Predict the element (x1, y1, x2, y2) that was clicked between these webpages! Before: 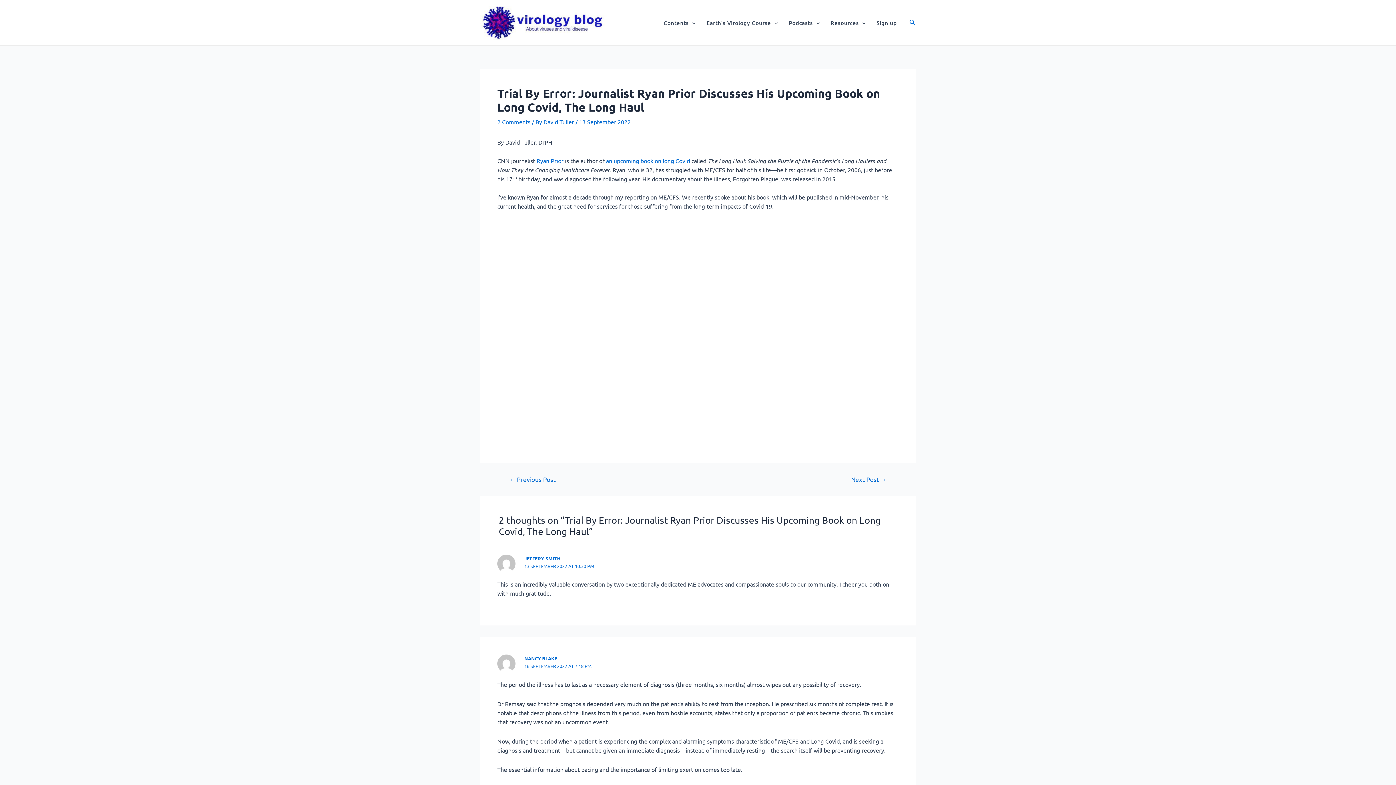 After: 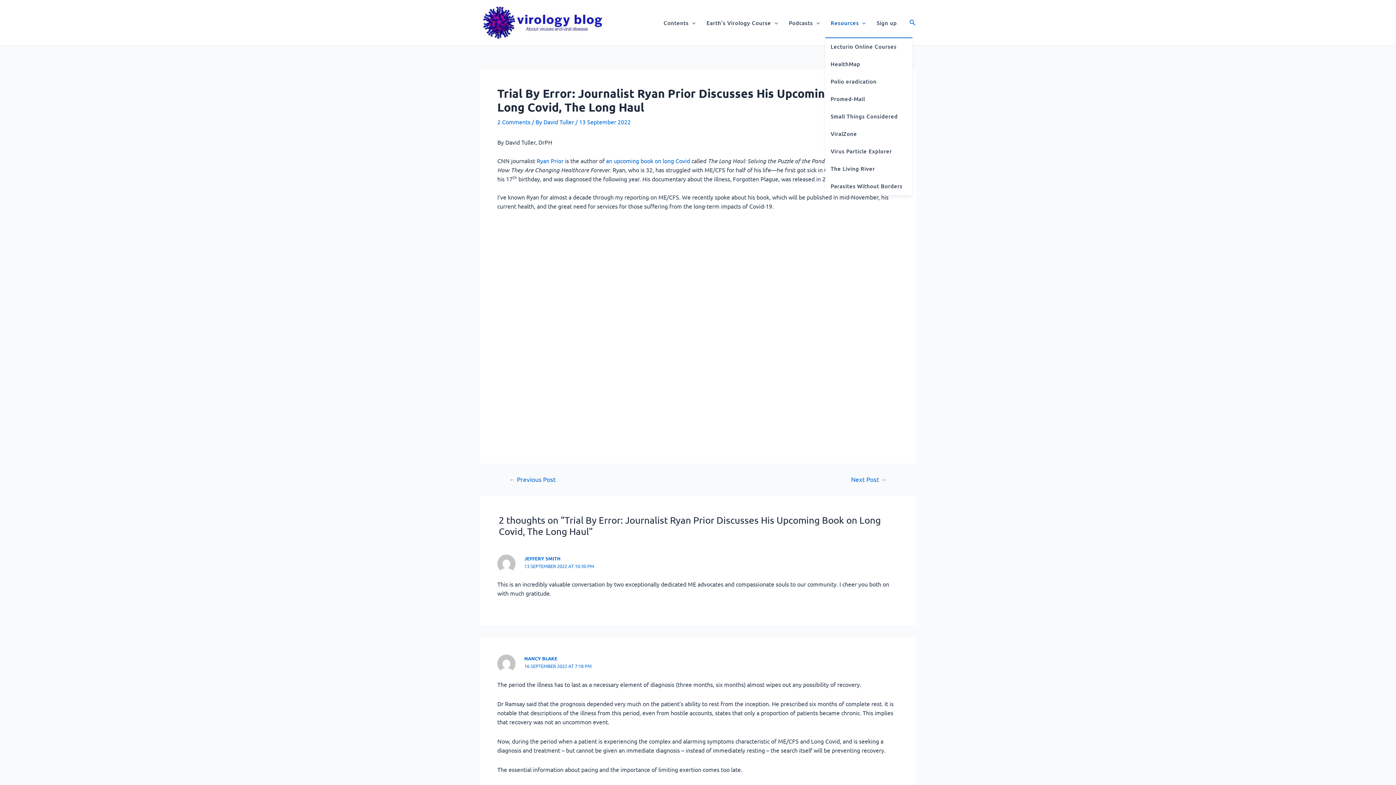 Action: label: Resources bbox: (825, 8, 871, 37)